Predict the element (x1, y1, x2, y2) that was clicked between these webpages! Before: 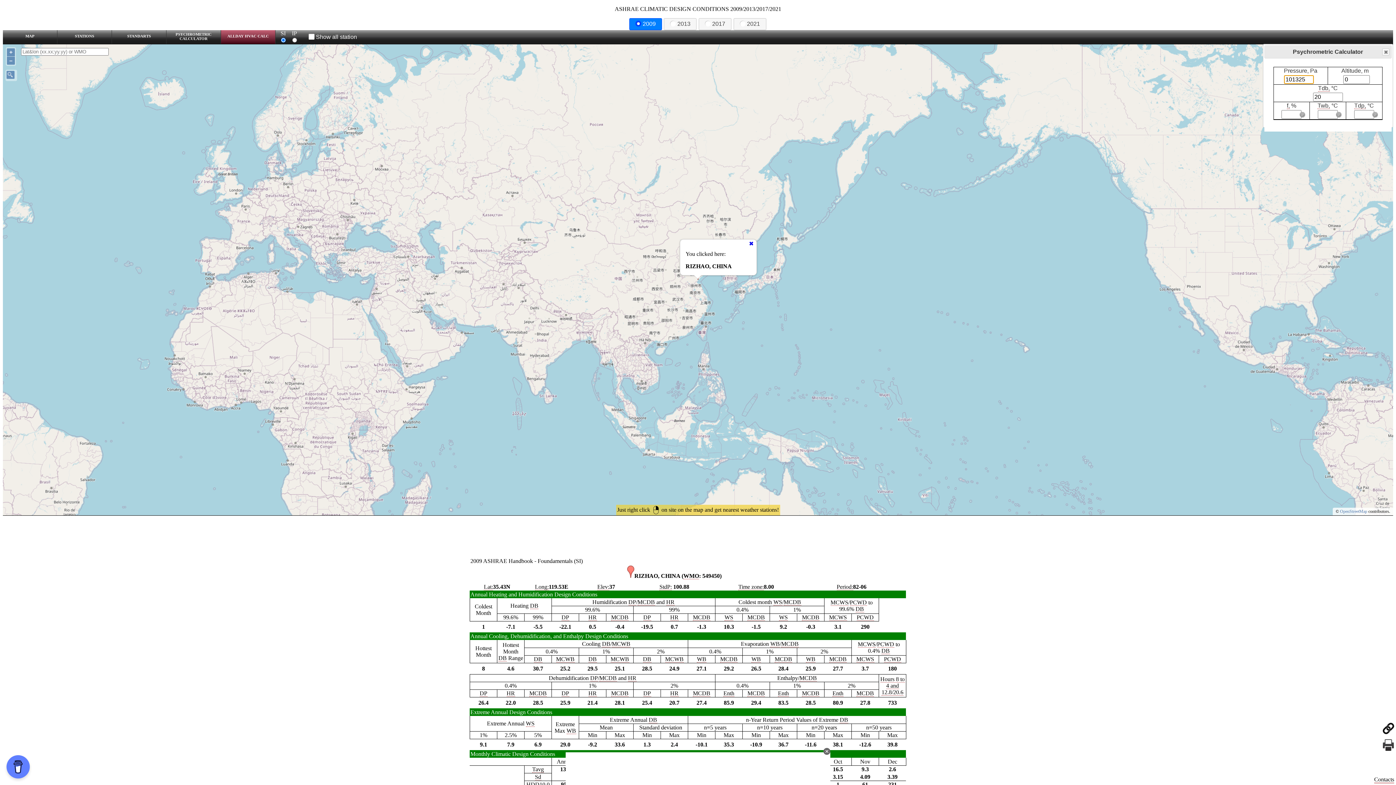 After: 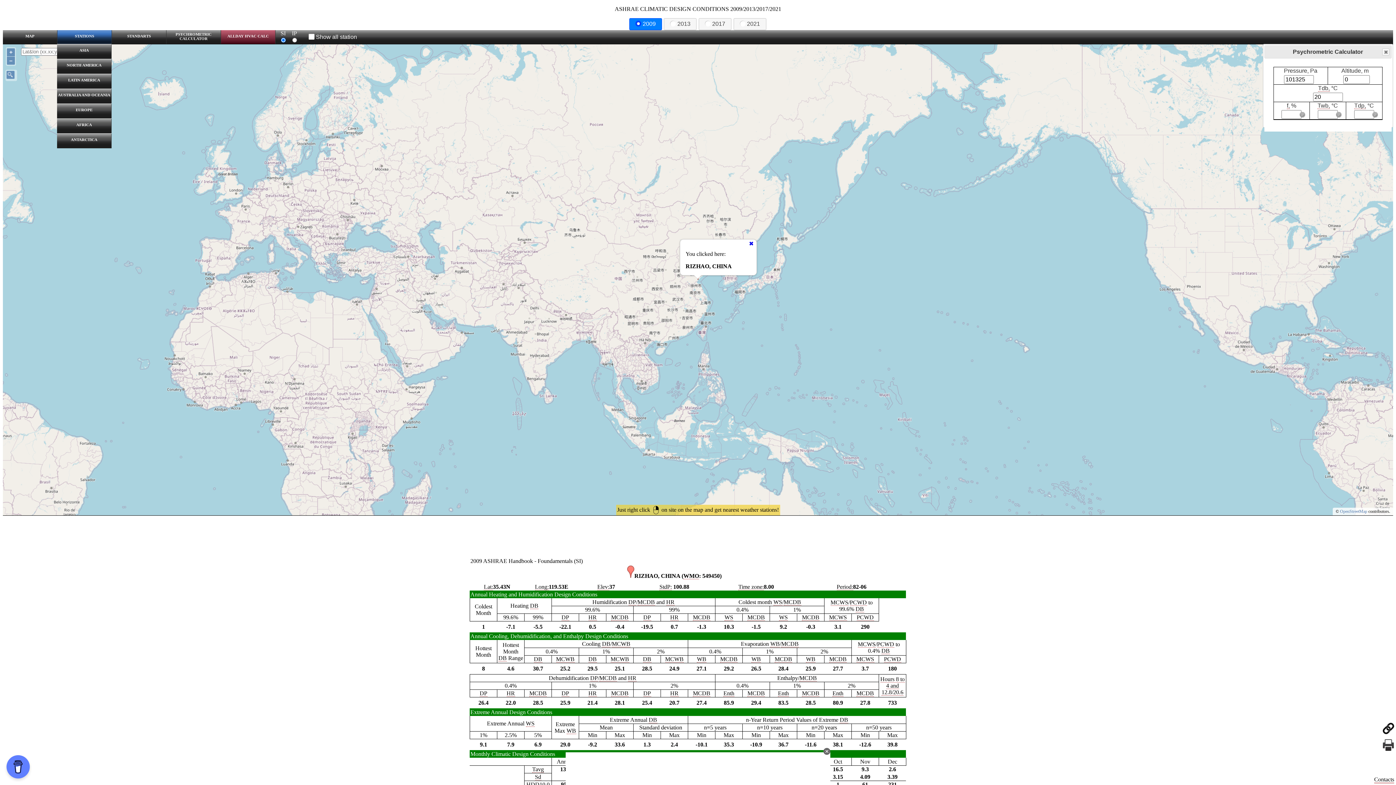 Action: label: STATIONS bbox: (57, 30, 112, 43)